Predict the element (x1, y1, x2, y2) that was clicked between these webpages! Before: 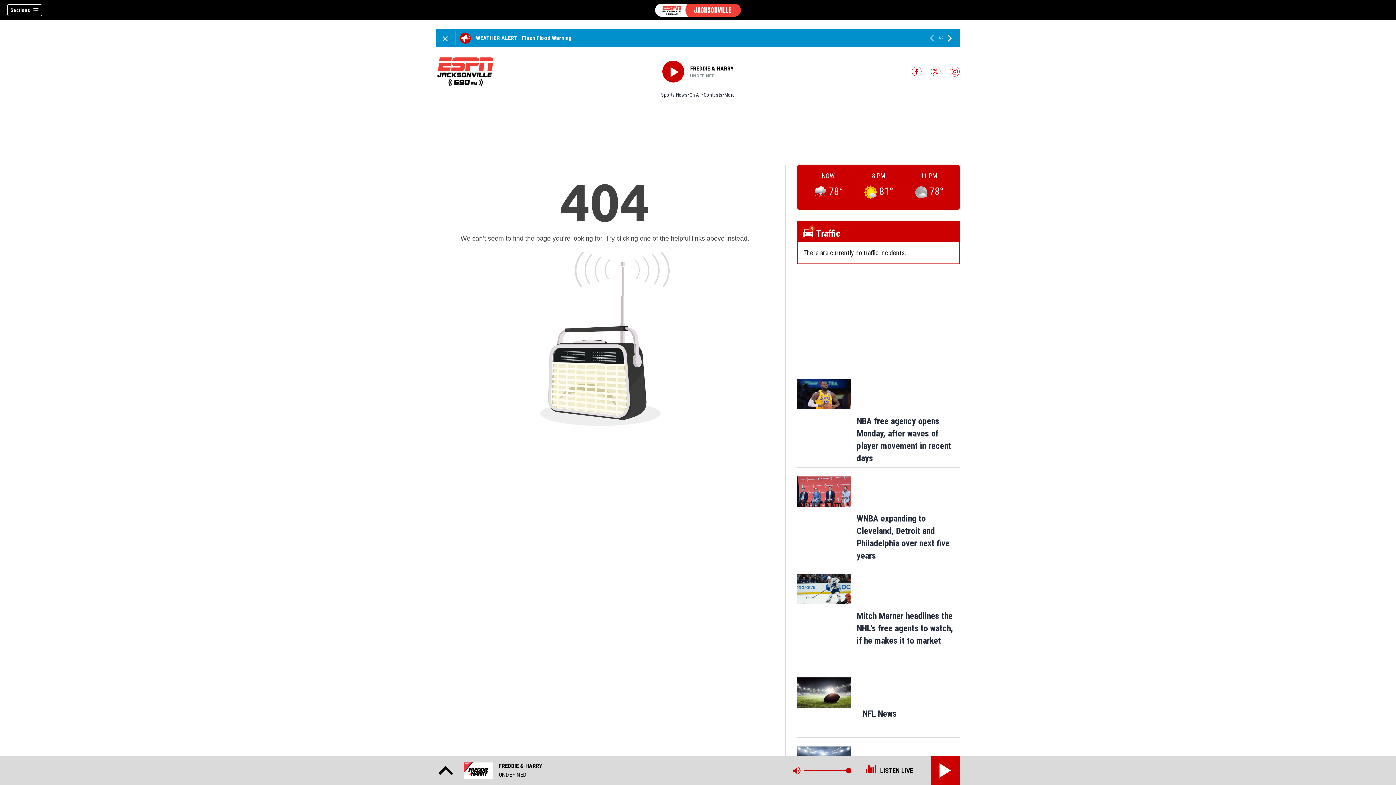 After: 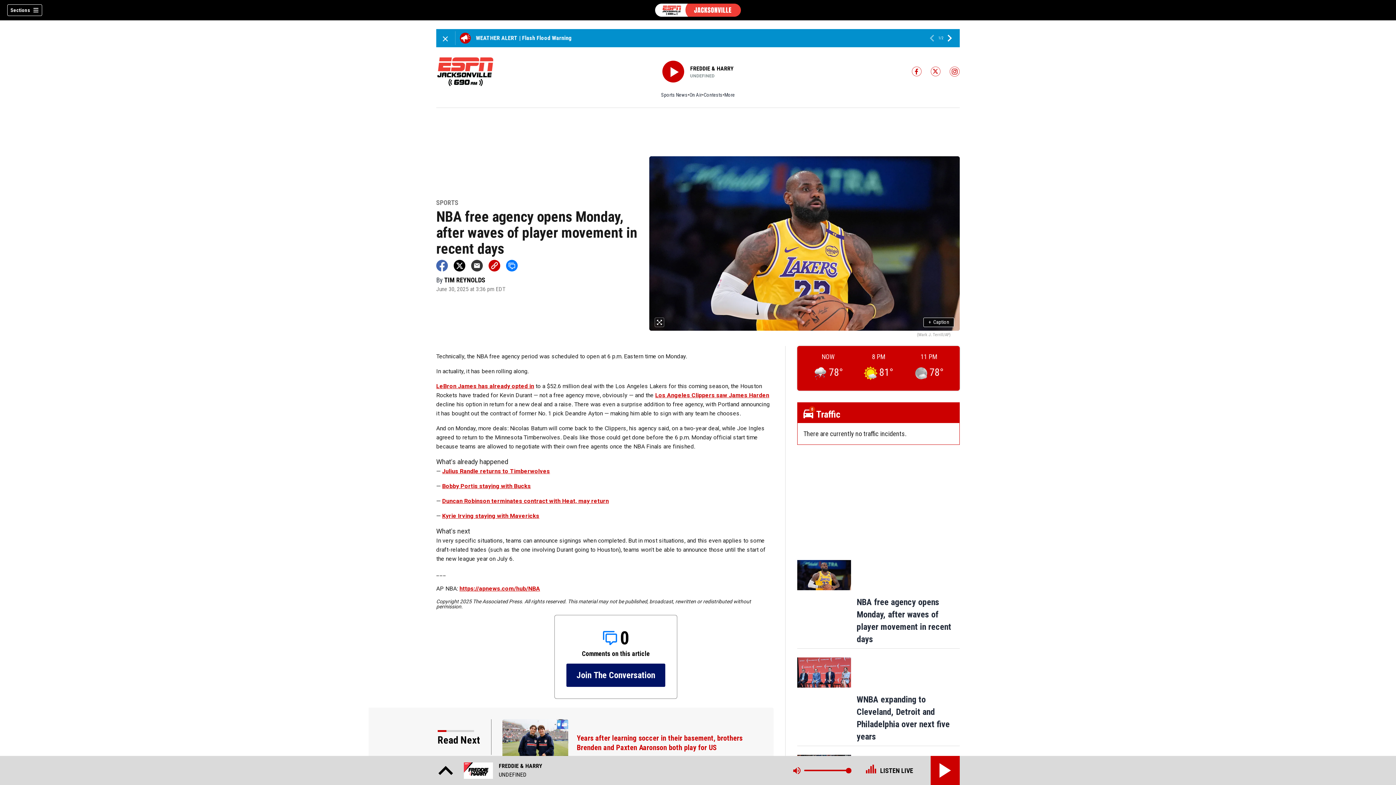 Action: bbox: (797, 379, 851, 409)